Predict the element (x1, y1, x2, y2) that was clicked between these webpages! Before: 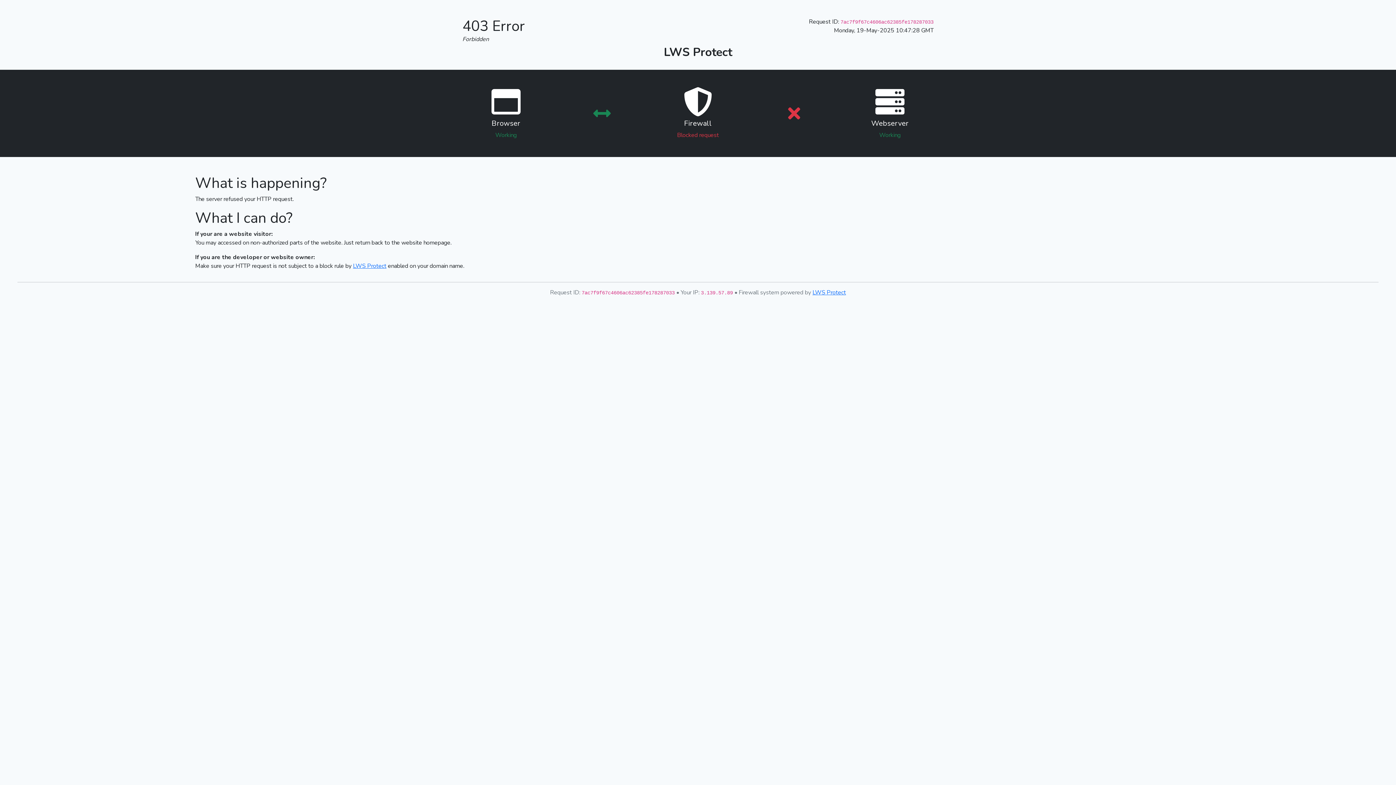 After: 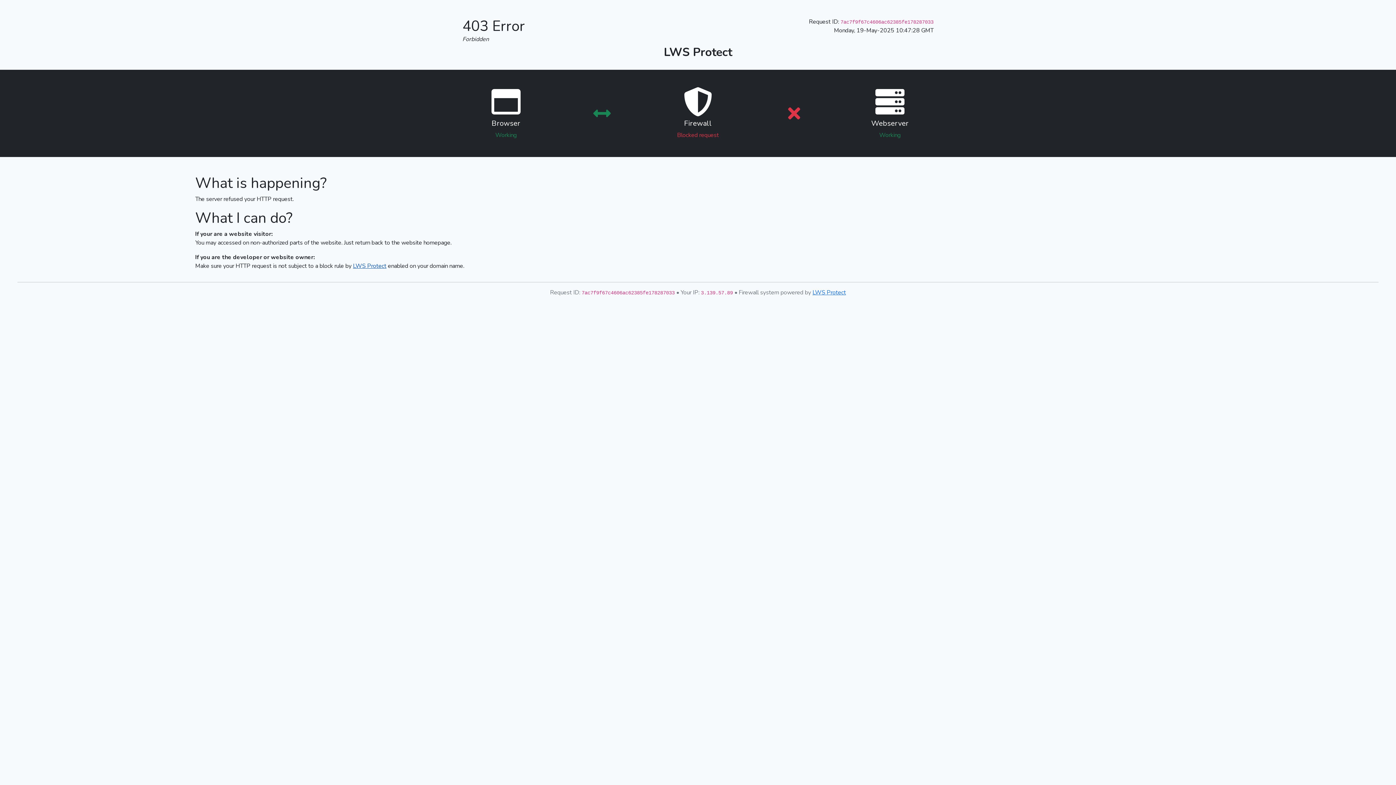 Action: label: LWS Protect bbox: (353, 262, 386, 270)